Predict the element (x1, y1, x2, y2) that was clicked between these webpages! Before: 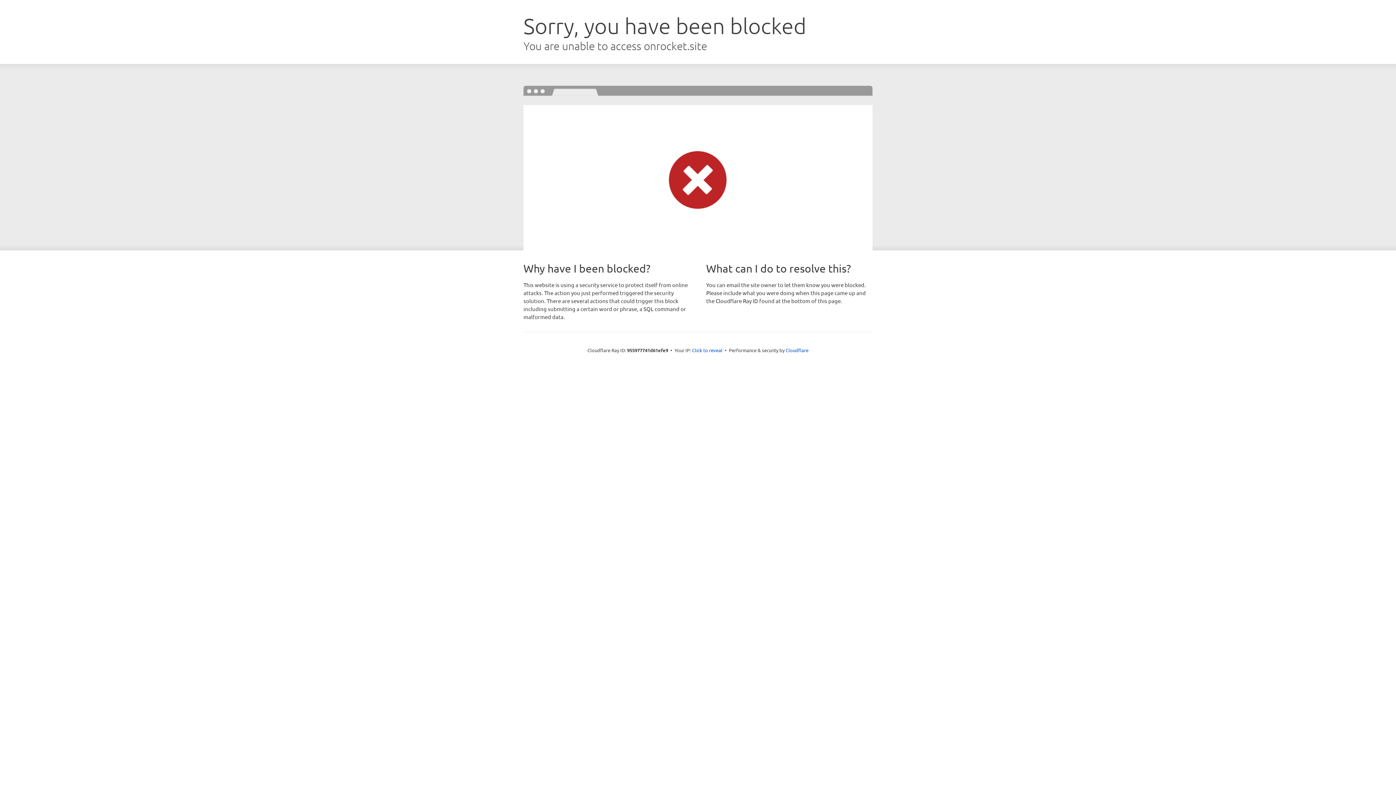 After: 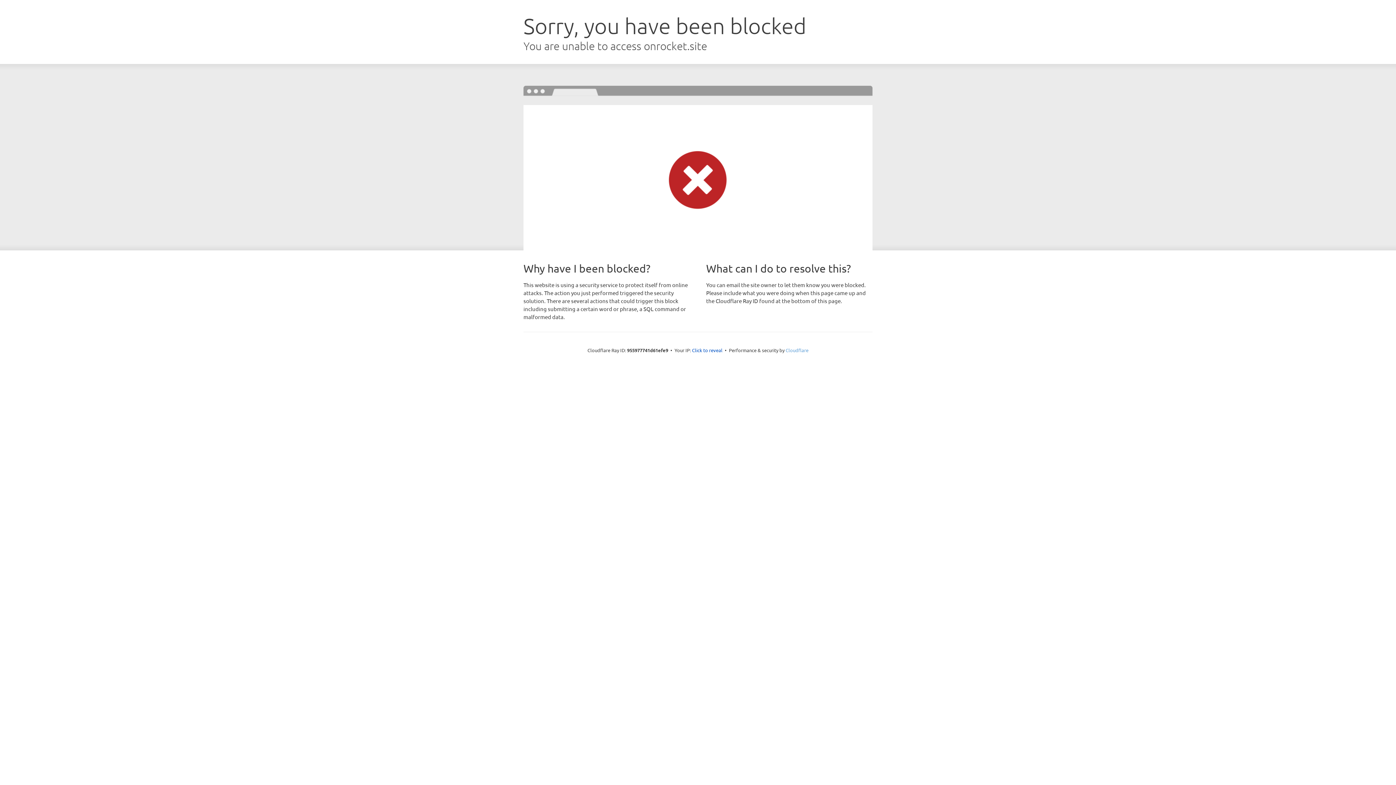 Action: bbox: (785, 347, 808, 353) label: Cloudflare